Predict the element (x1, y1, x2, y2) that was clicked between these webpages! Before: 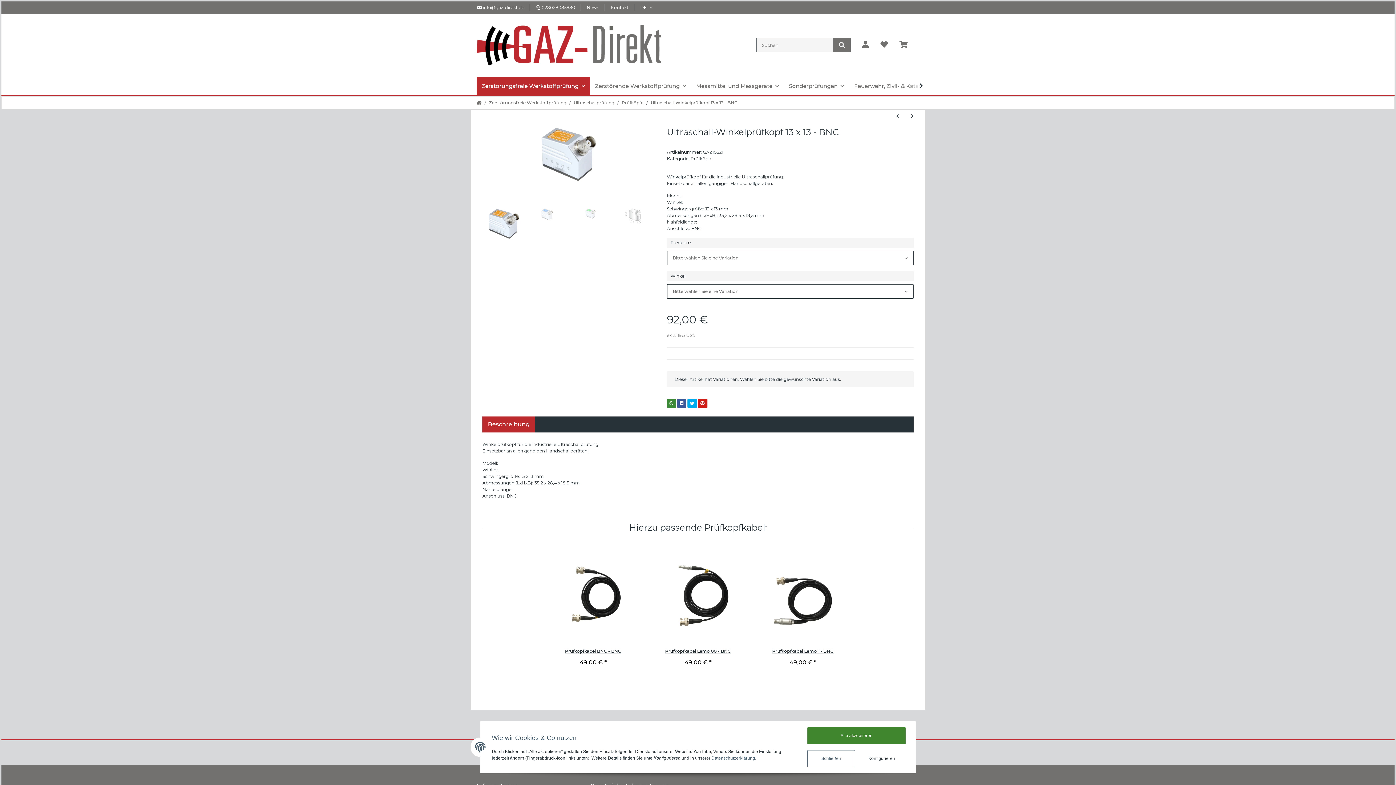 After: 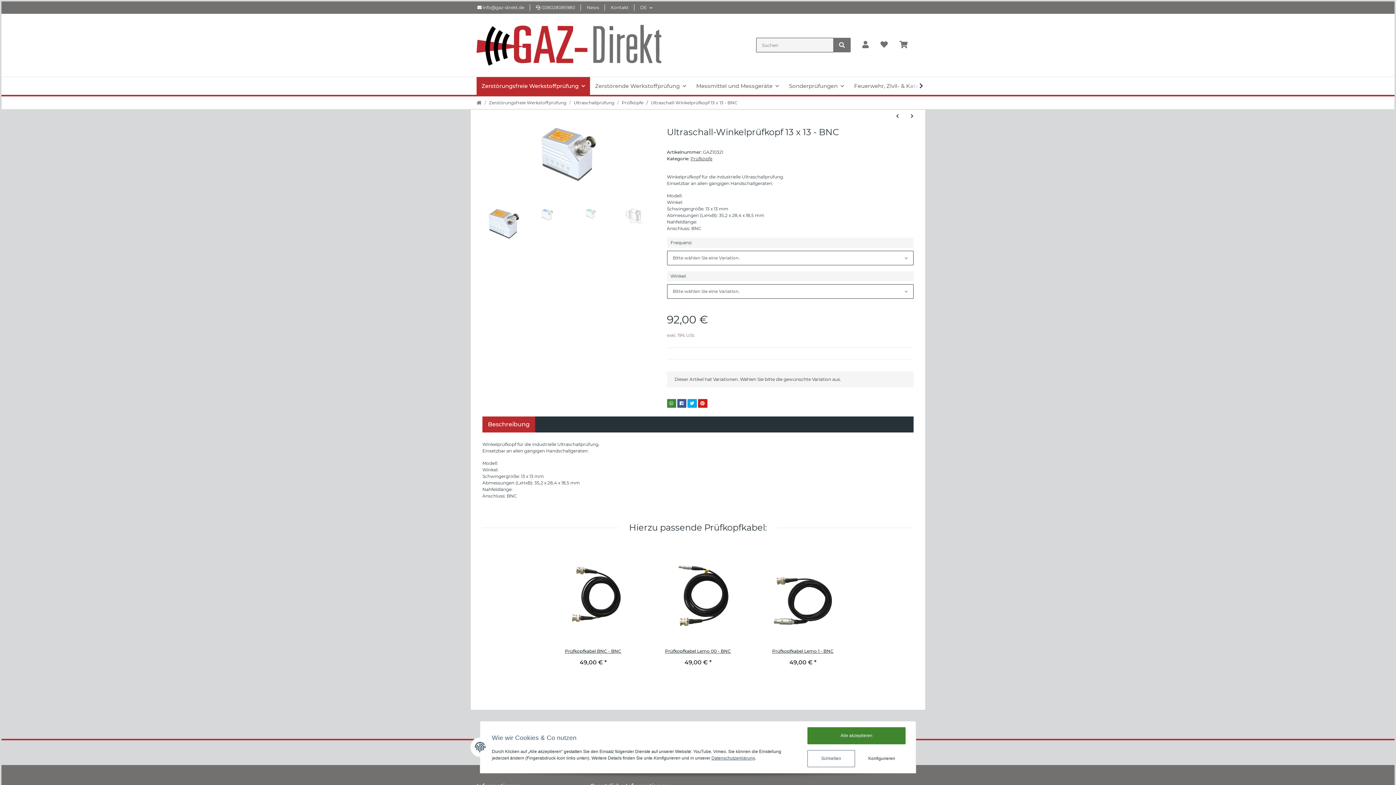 Action: bbox: (698, 400, 707, 405)